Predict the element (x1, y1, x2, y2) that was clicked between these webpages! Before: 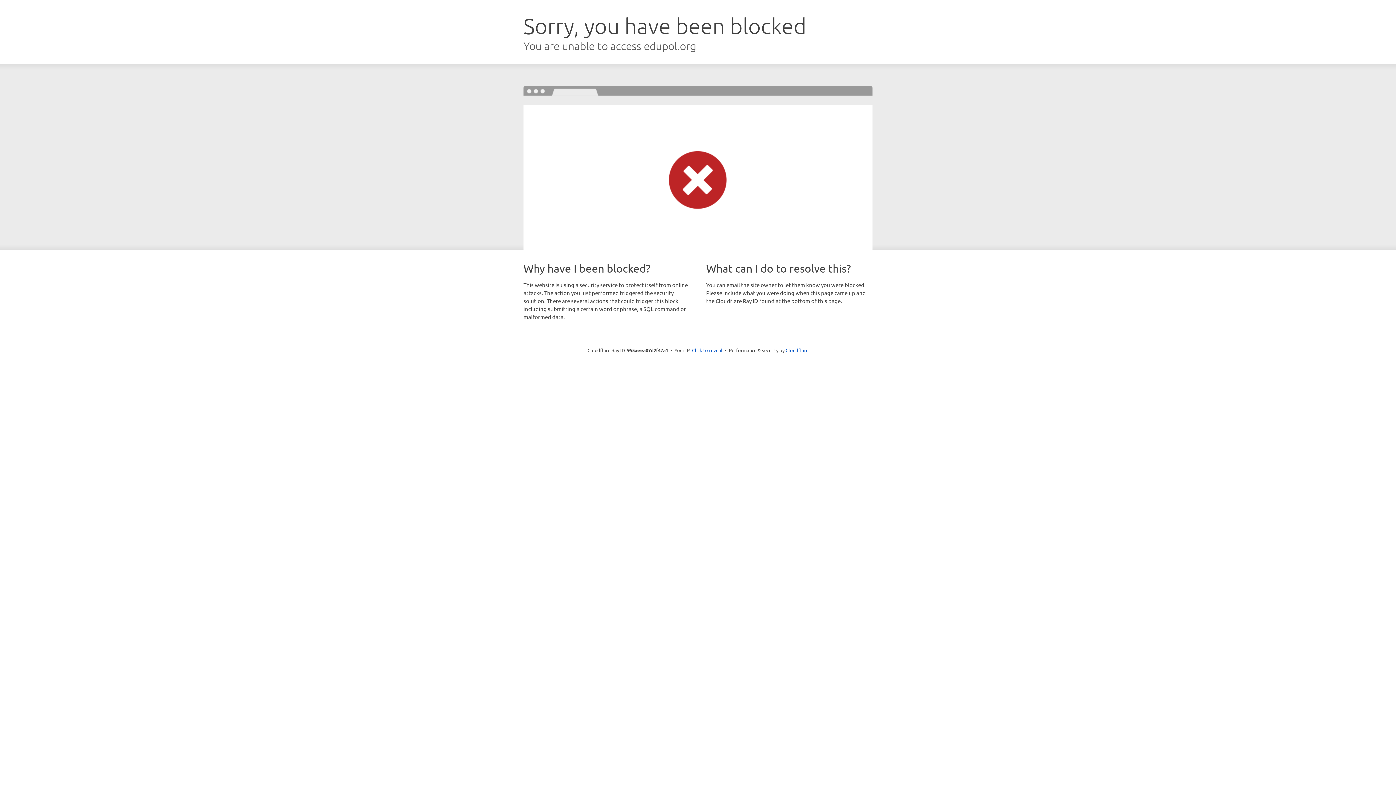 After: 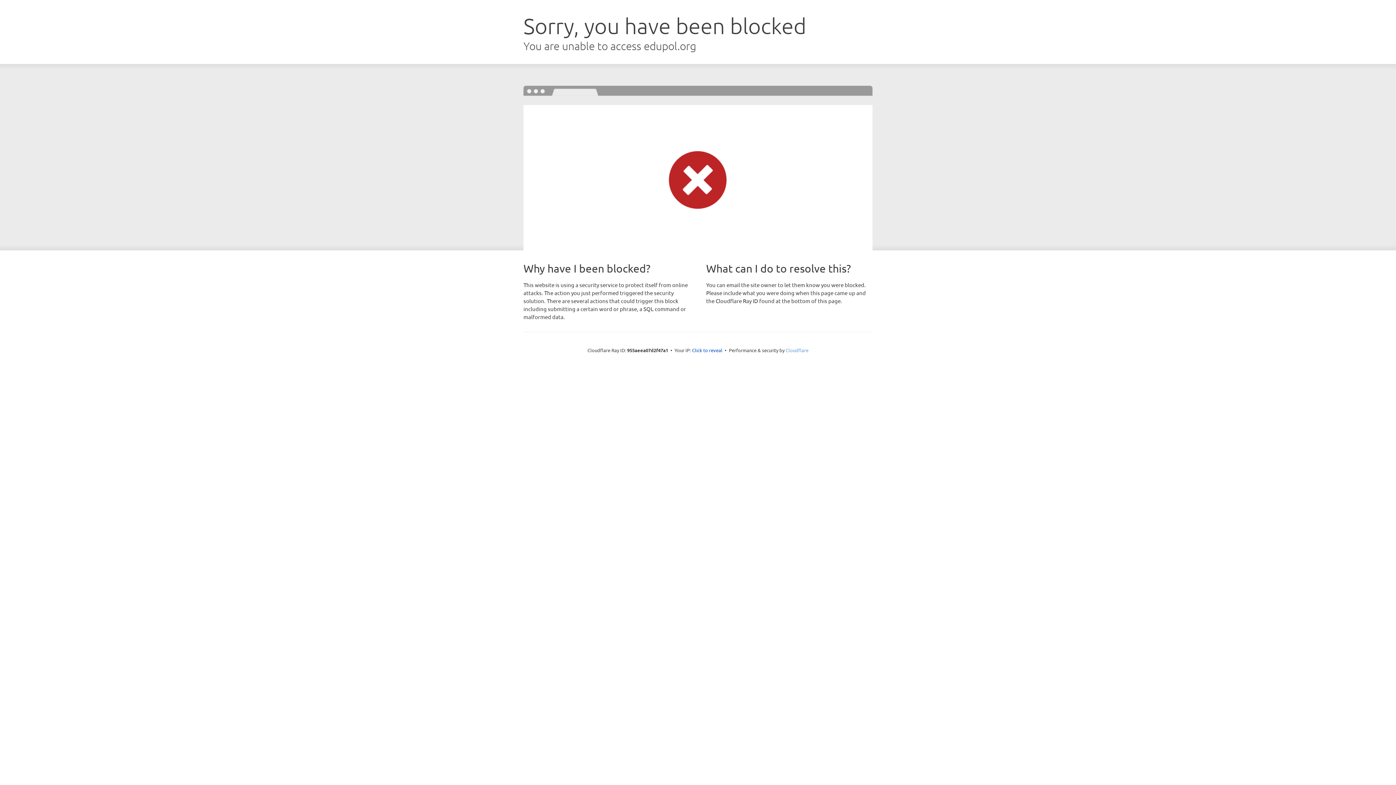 Action: bbox: (785, 347, 808, 353) label: Cloudflare